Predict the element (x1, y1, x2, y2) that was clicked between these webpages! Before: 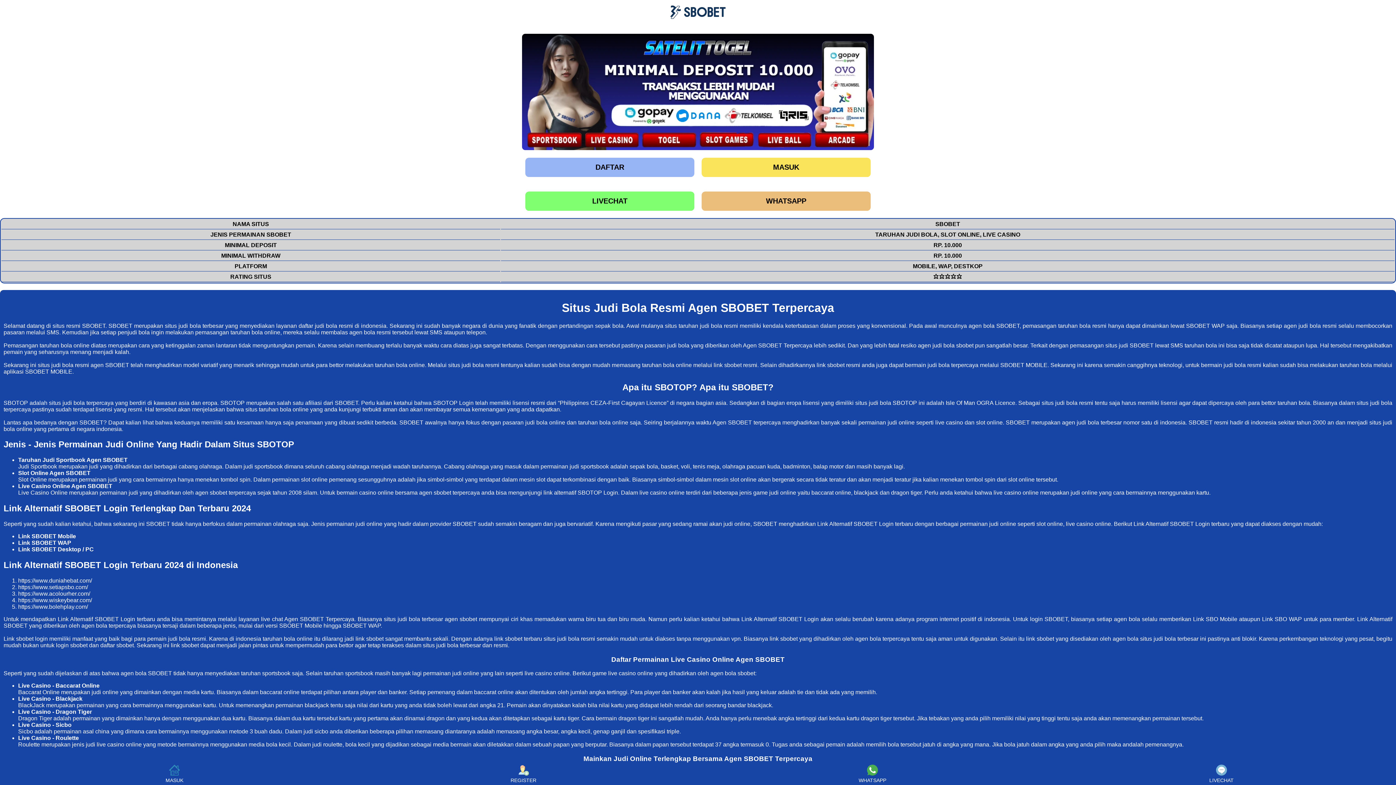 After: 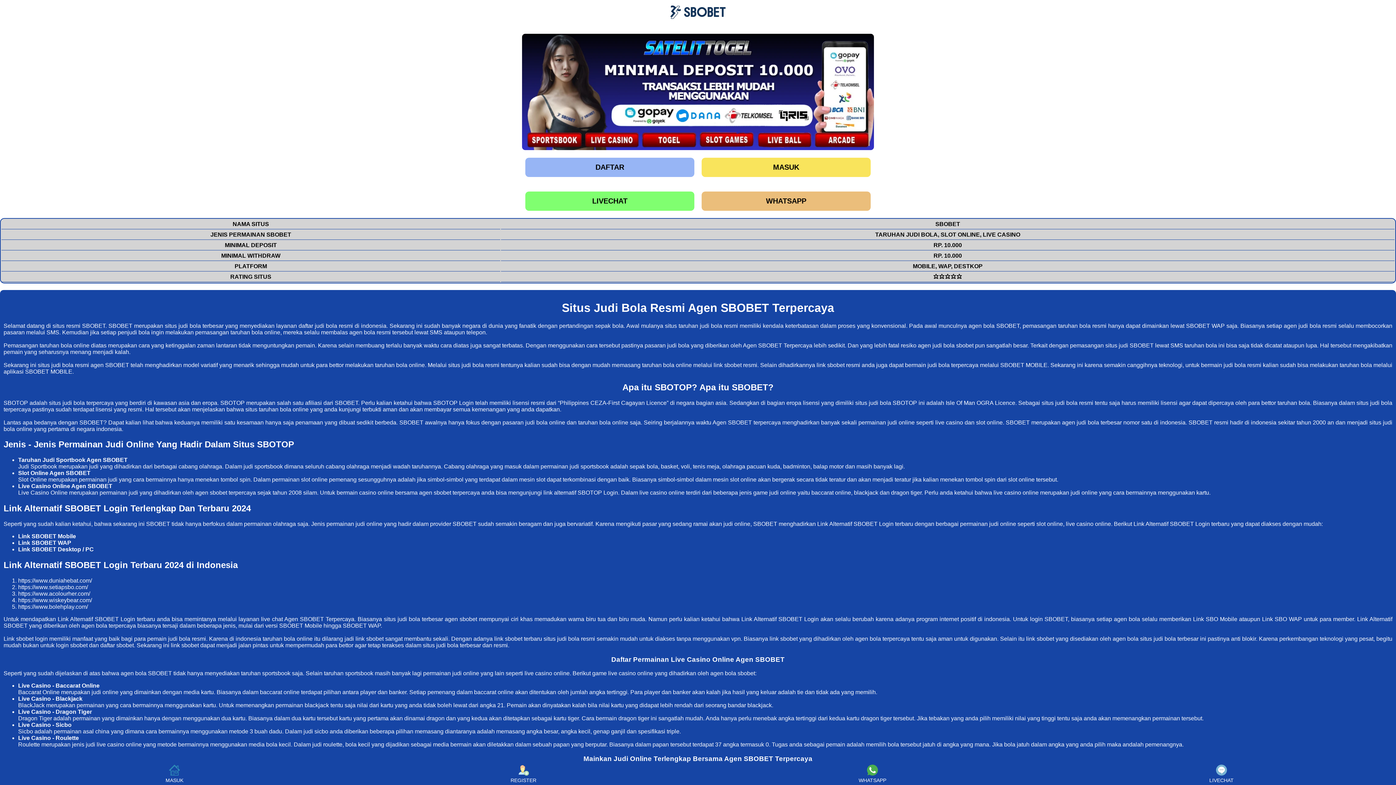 Action: label: WHATSAPP bbox: (736, 765, 1009, 783)